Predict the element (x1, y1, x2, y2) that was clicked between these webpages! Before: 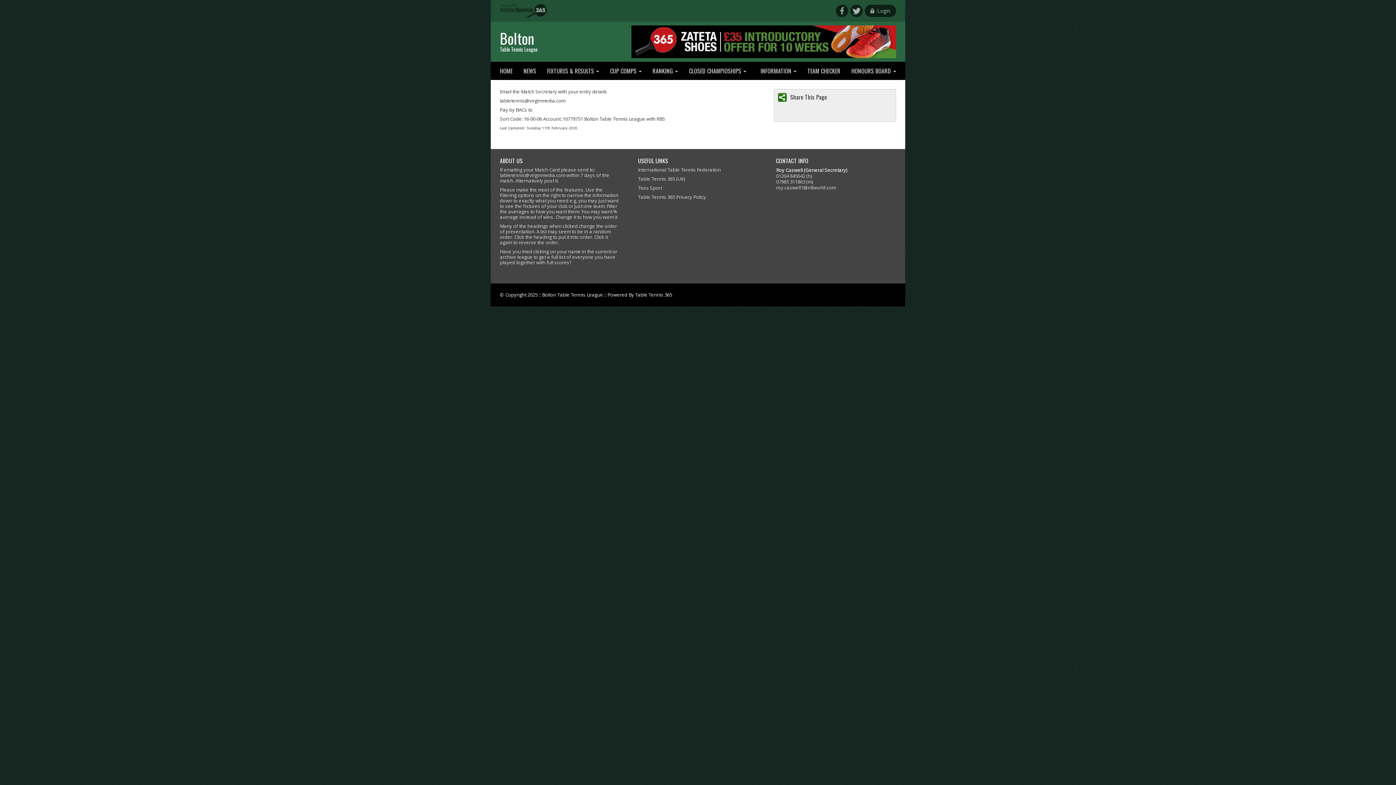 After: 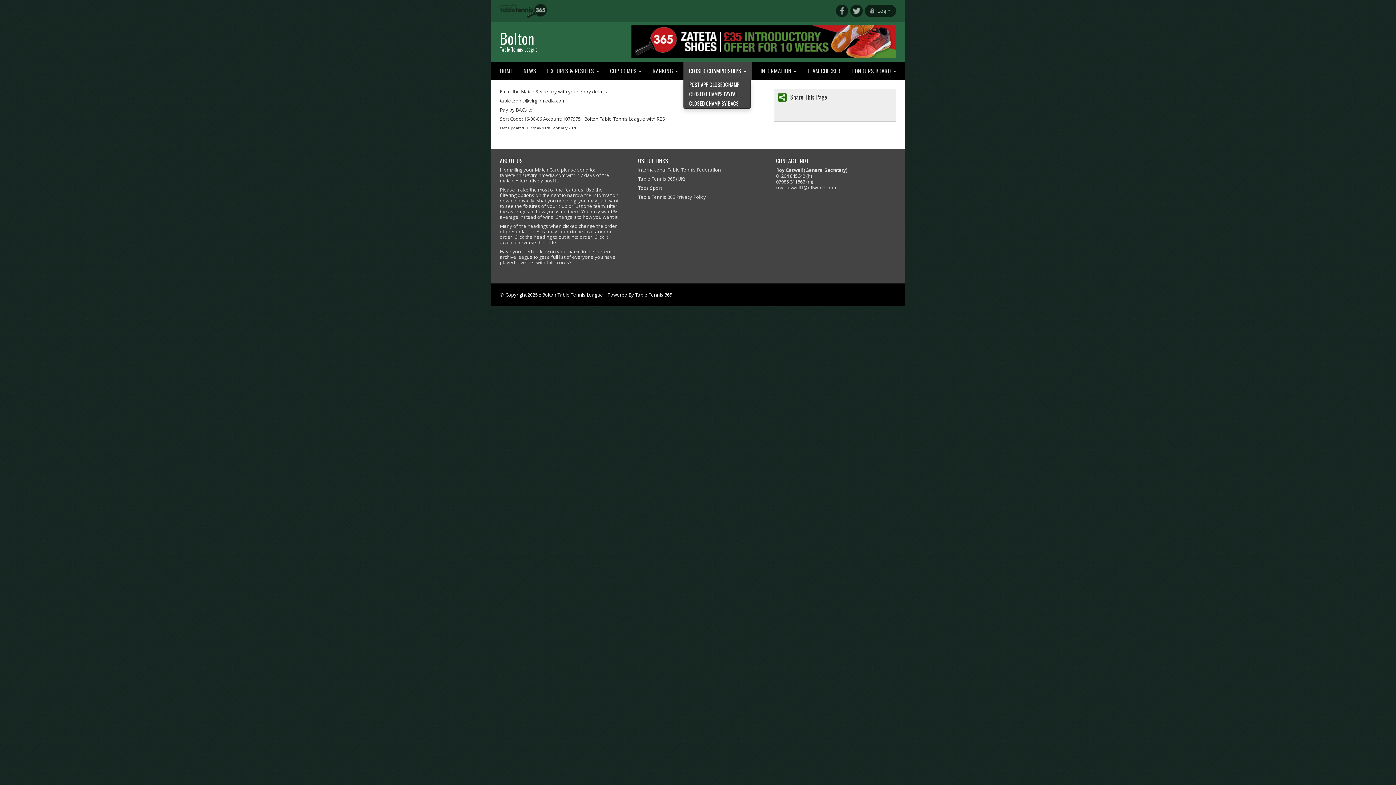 Action: label: CLOSED CHAMPIOSHIPS  bbox: (683, 61, 752, 80)